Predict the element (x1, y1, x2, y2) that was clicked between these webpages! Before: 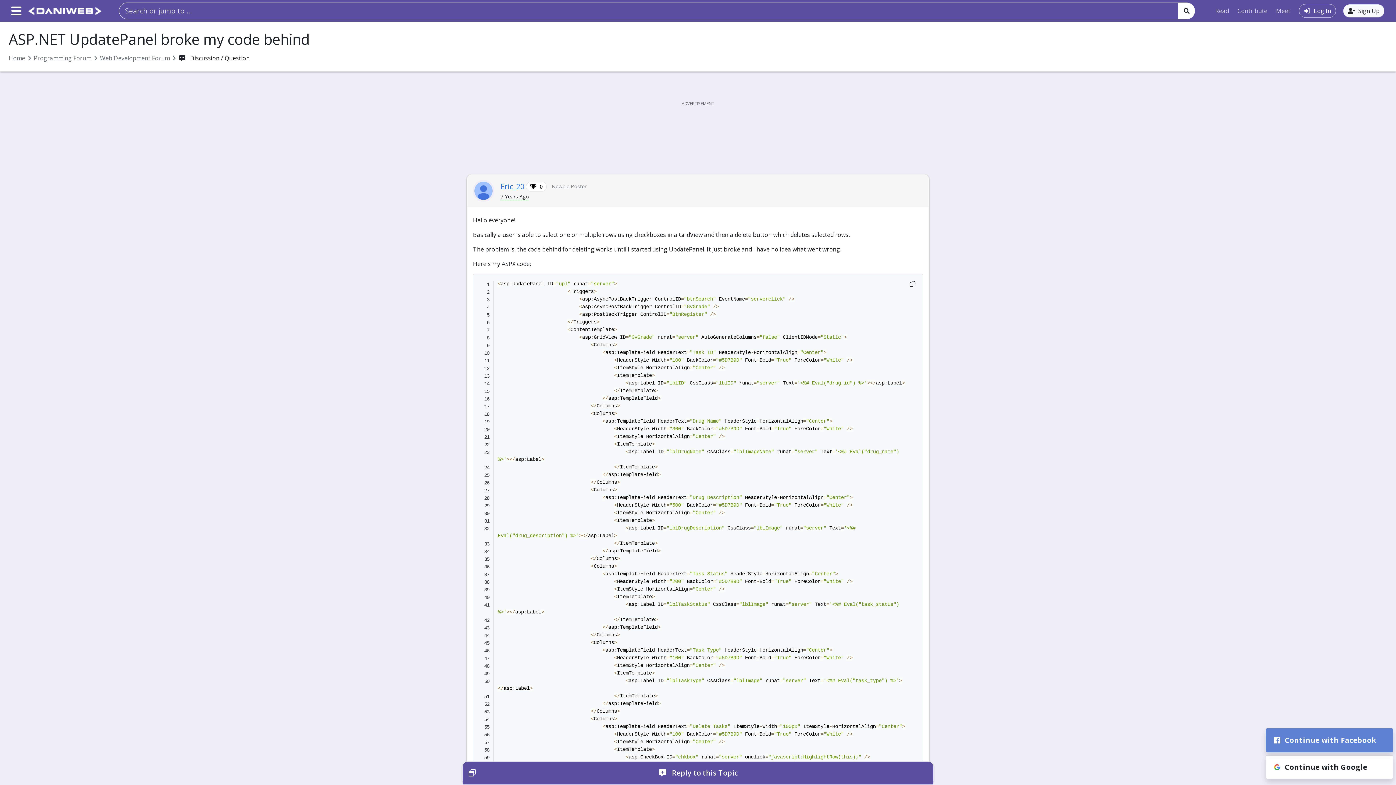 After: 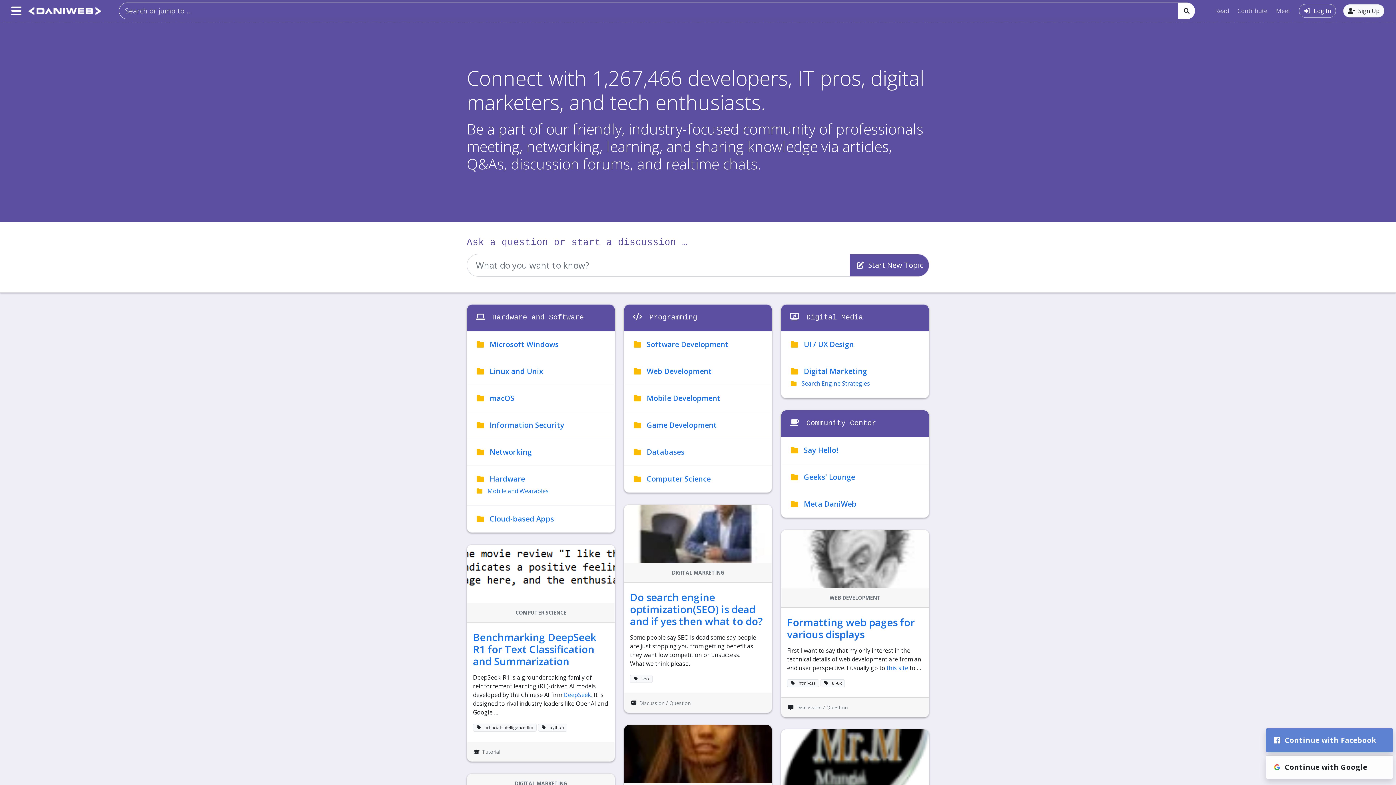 Action: label: DaniWeb bbox: (28, 6, 101, 14)